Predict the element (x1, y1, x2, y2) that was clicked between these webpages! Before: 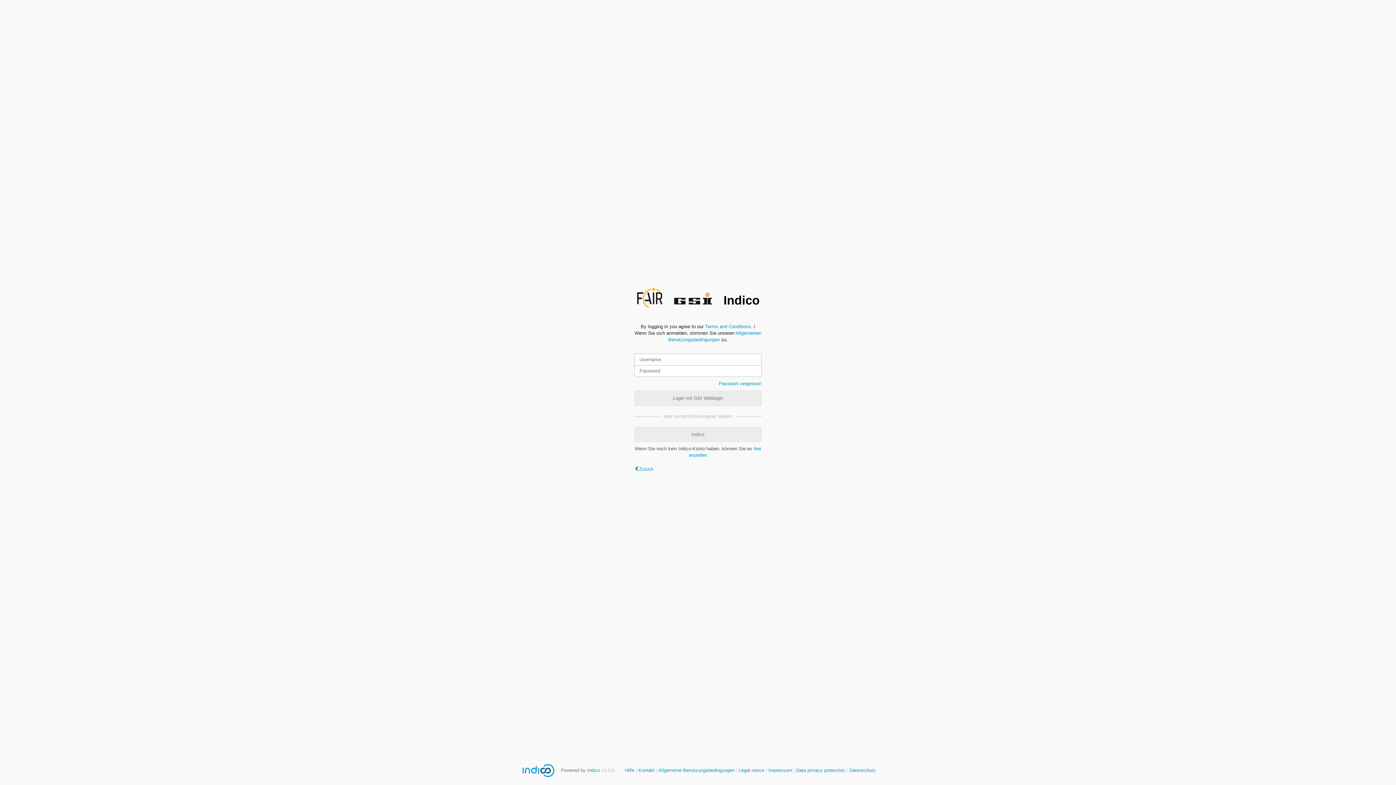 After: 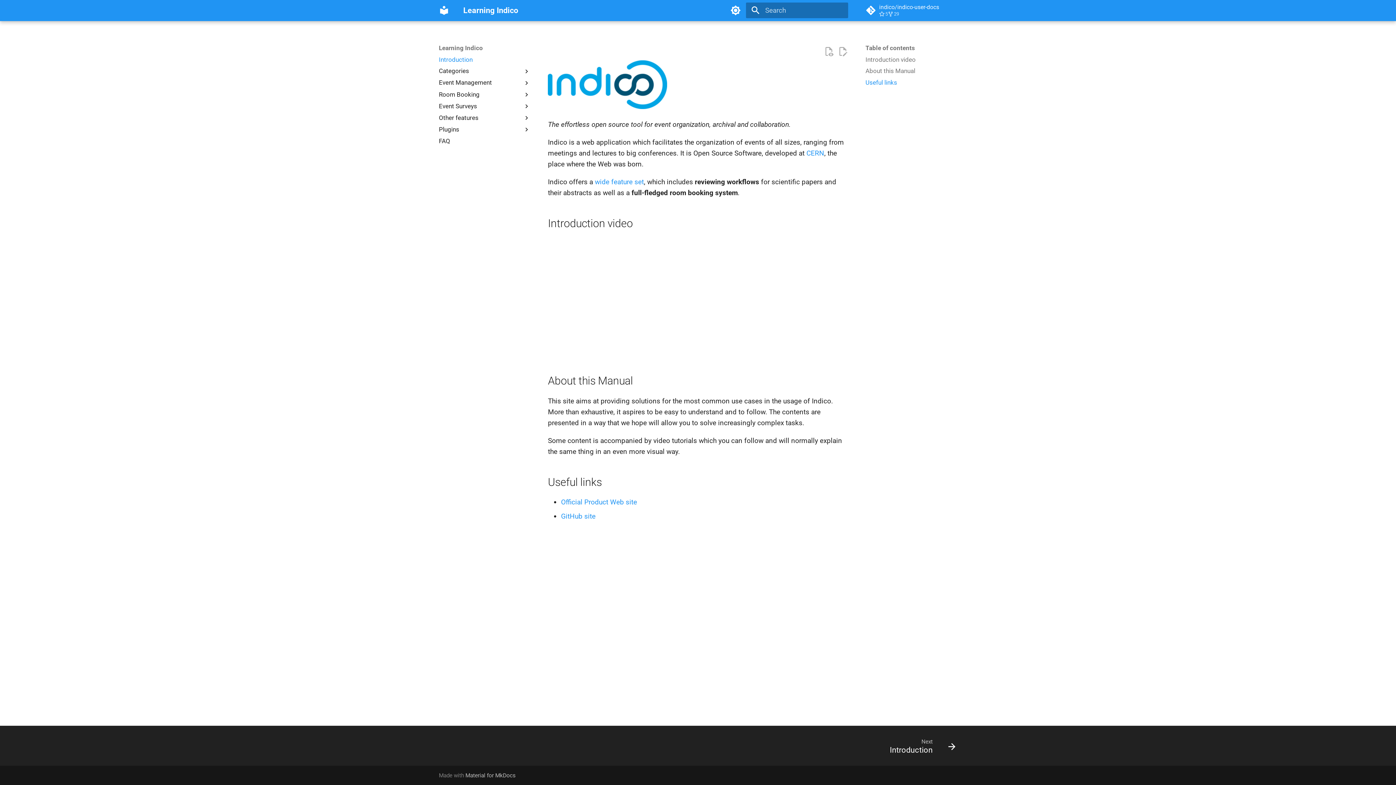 Action: label: Hilfe bbox: (625, 767, 634, 773)